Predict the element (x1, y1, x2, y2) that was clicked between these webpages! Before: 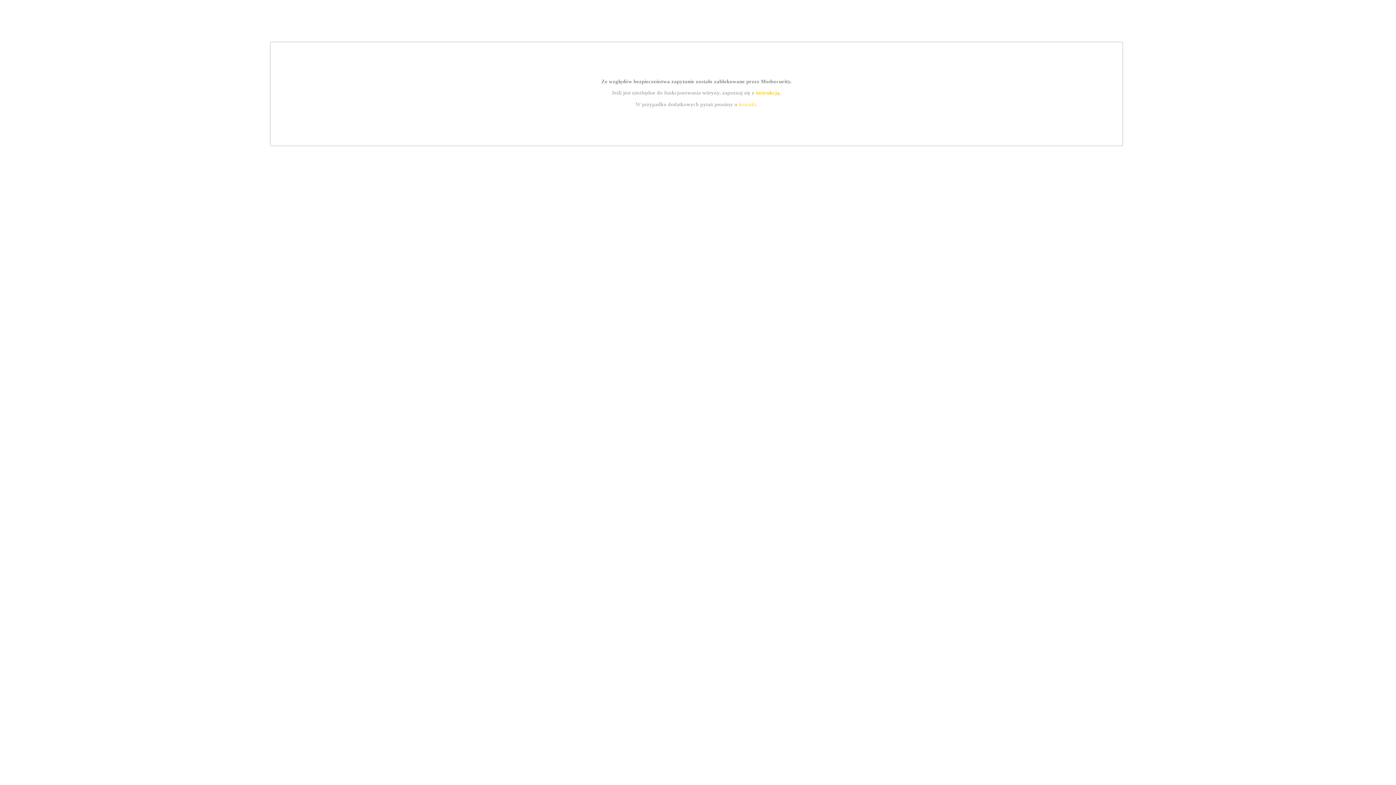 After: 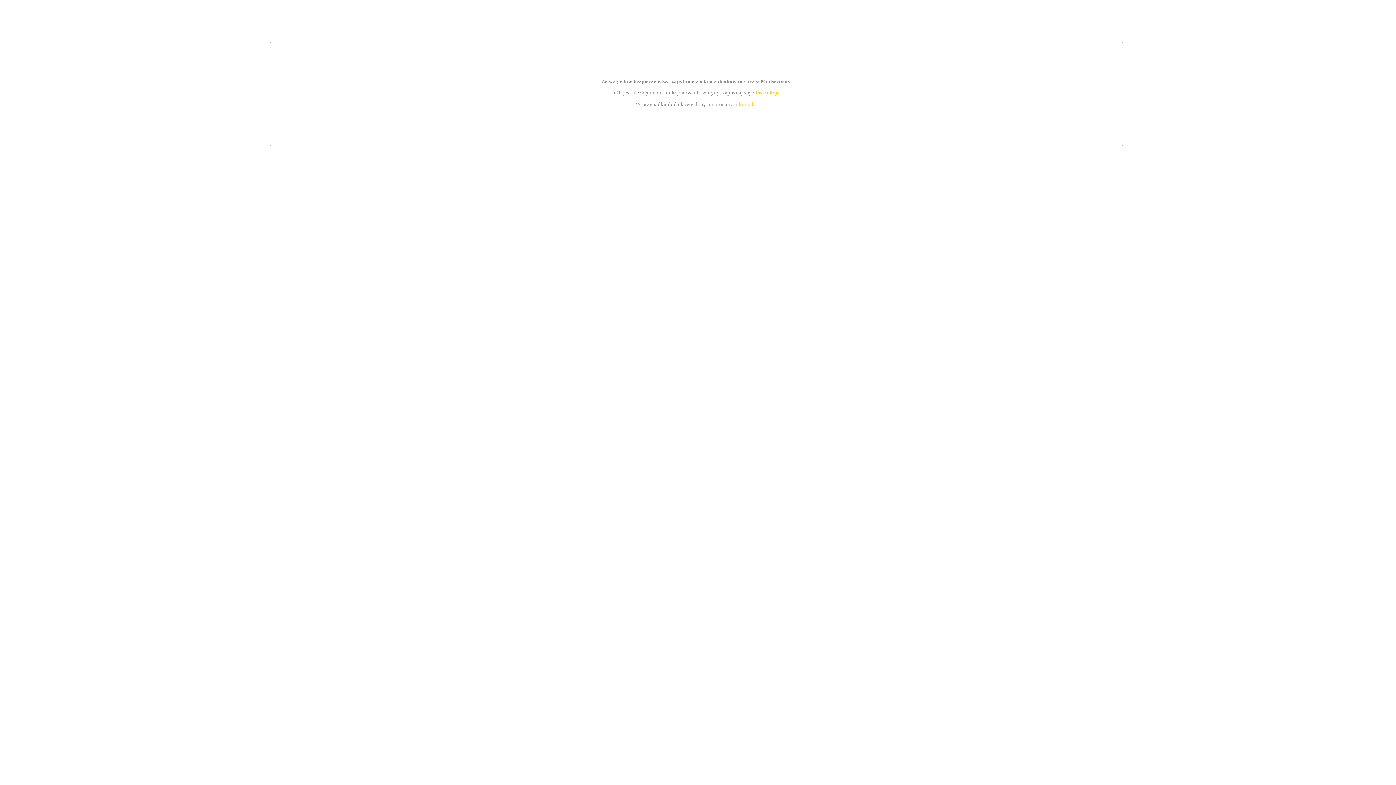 Action: bbox: (739, 101, 756, 107) label: kontakt